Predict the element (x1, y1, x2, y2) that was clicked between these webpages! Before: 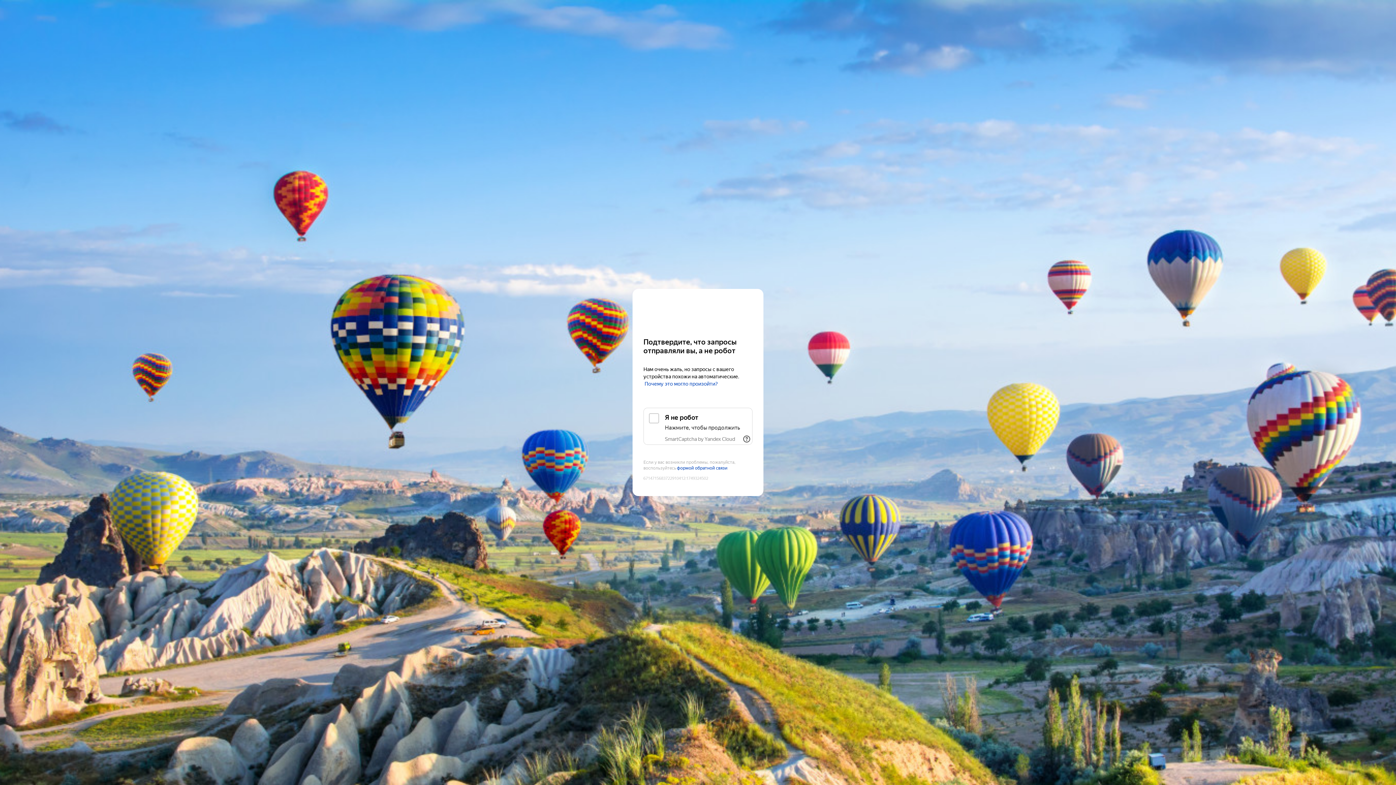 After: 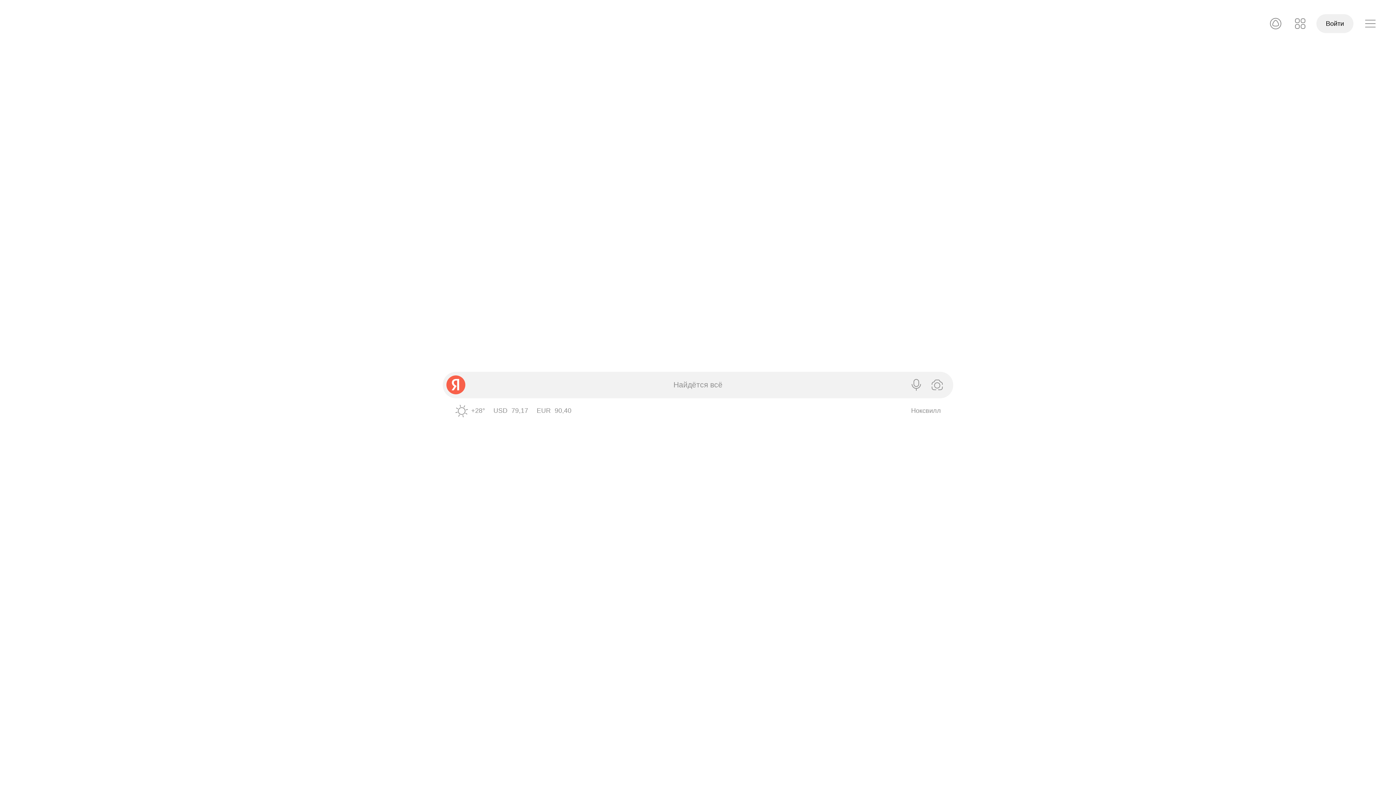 Action: bbox: (643, 303, 752, 316) label: Yandex